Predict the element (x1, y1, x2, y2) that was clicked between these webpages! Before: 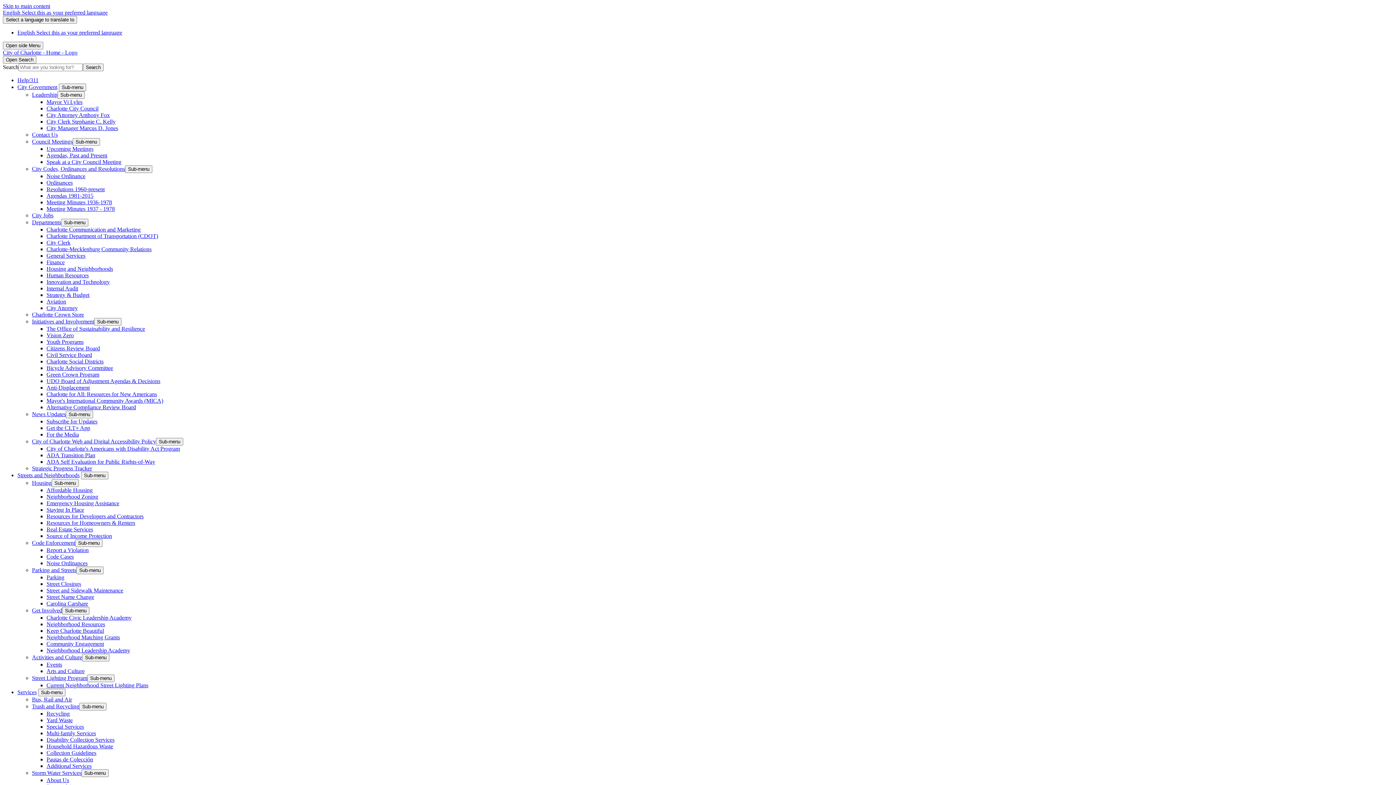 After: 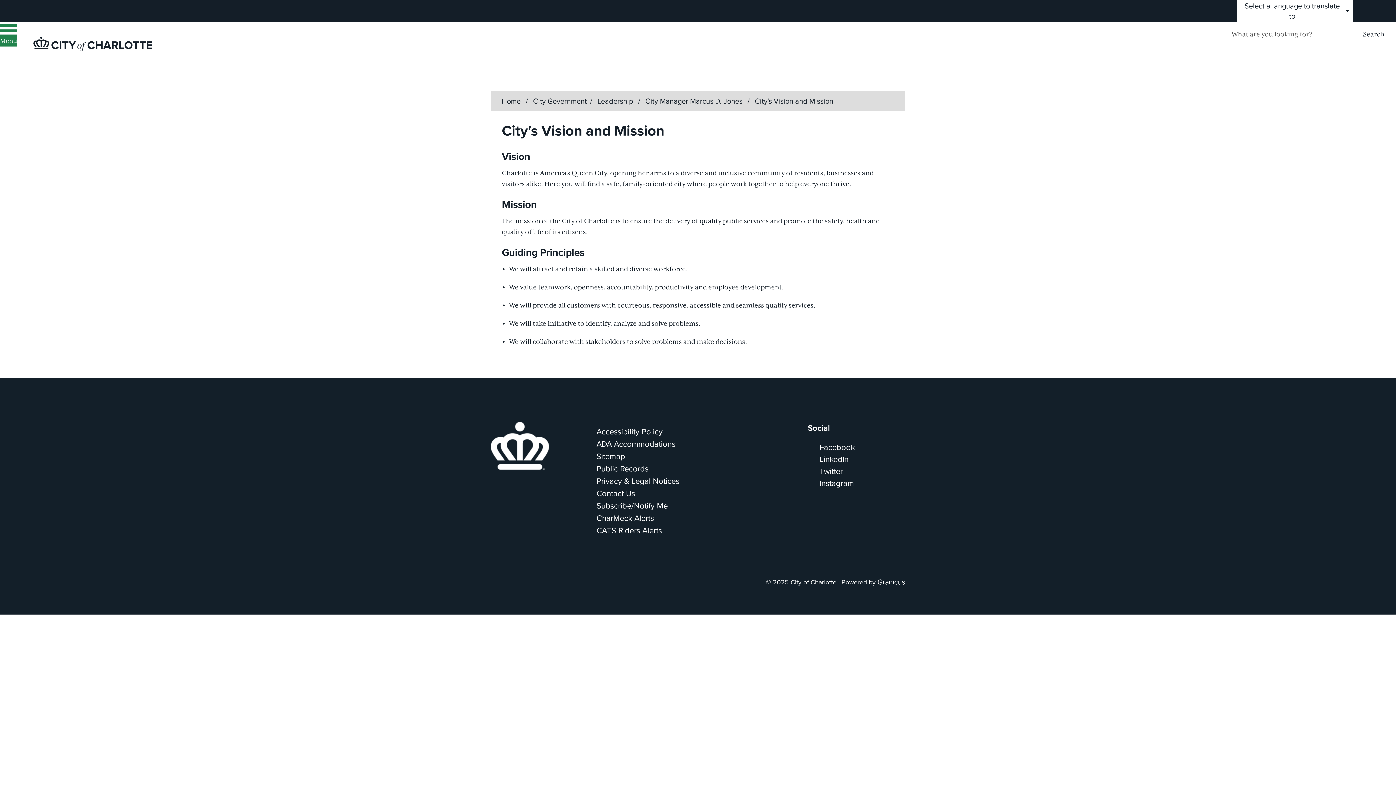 Action: label: Sub-menu bbox: (87, 674, 114, 682)